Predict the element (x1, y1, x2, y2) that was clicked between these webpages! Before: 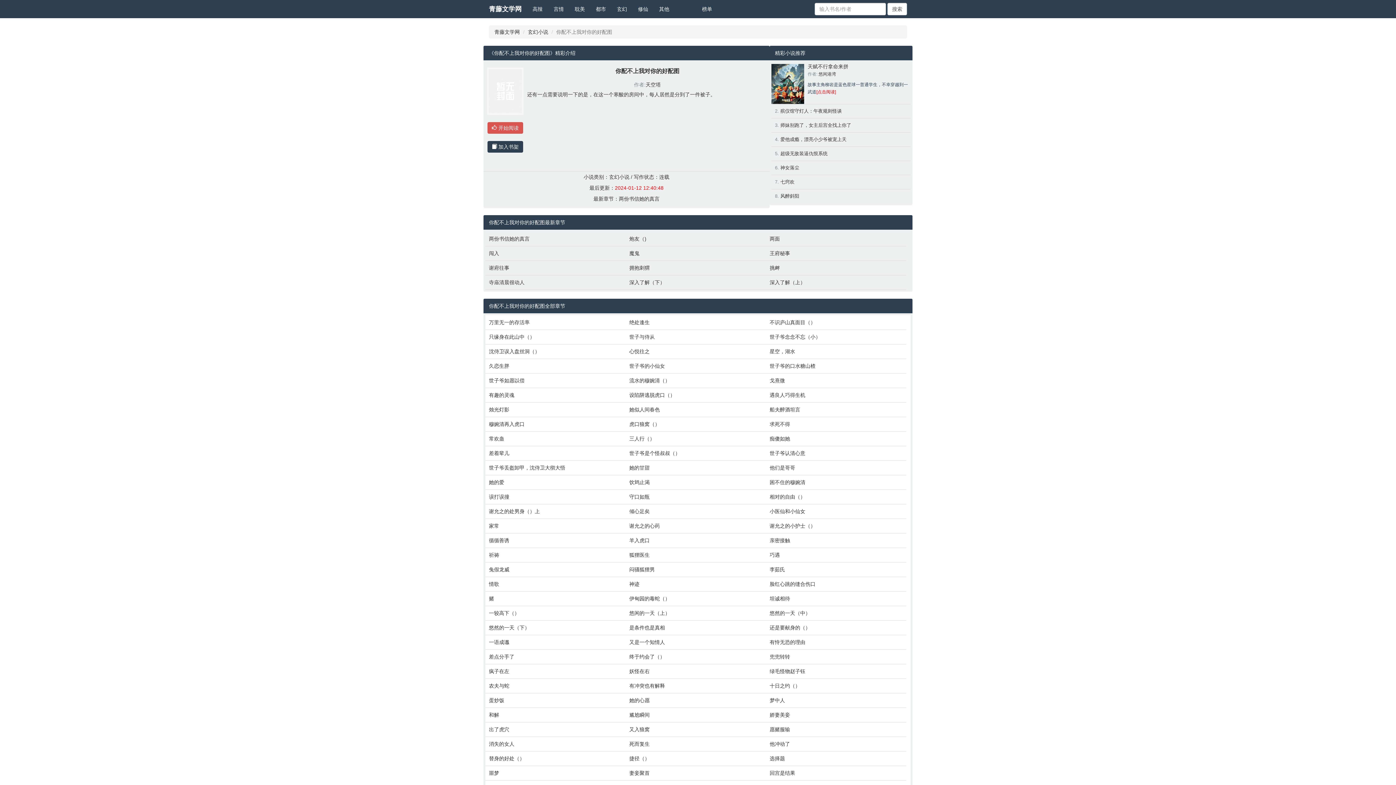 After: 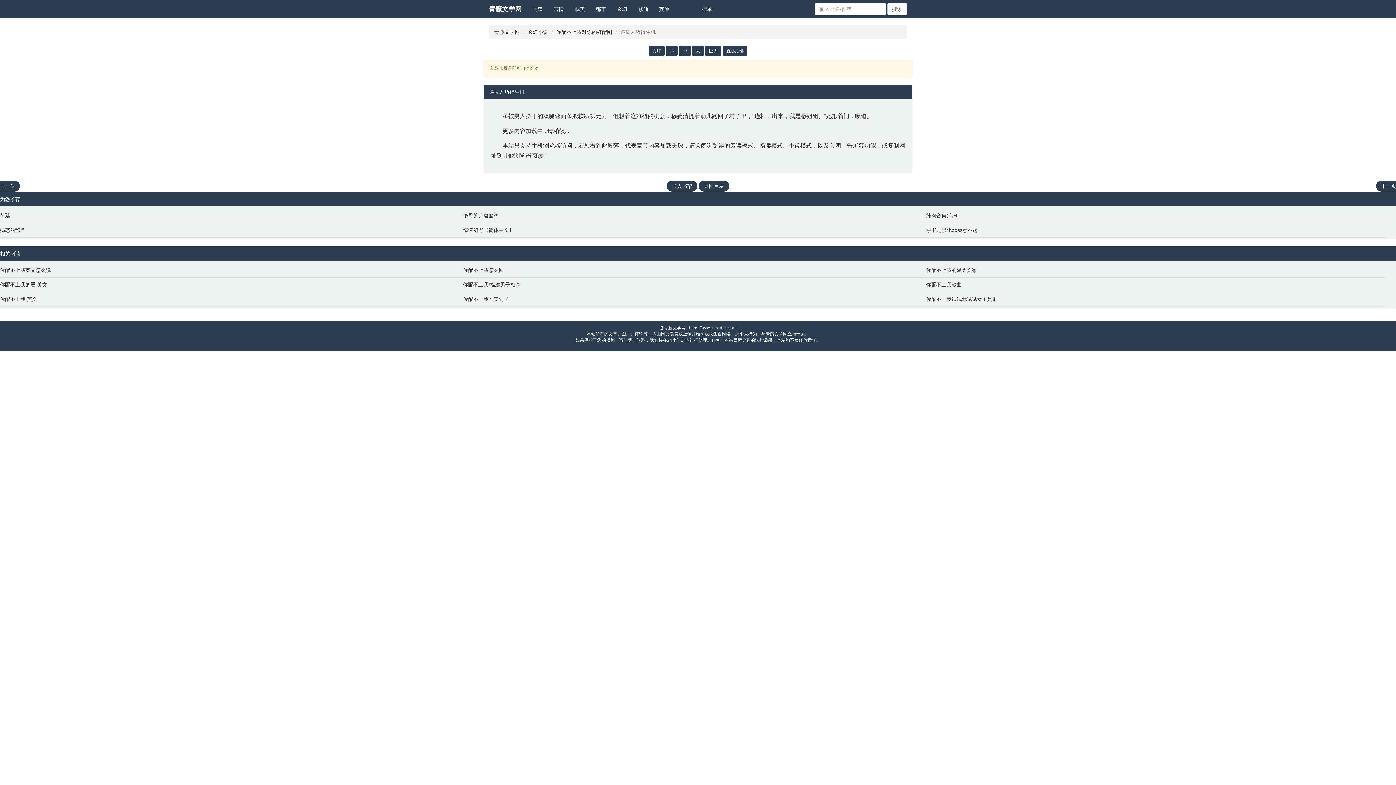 Action: bbox: (769, 391, 903, 398) label: 遇良人巧得生机